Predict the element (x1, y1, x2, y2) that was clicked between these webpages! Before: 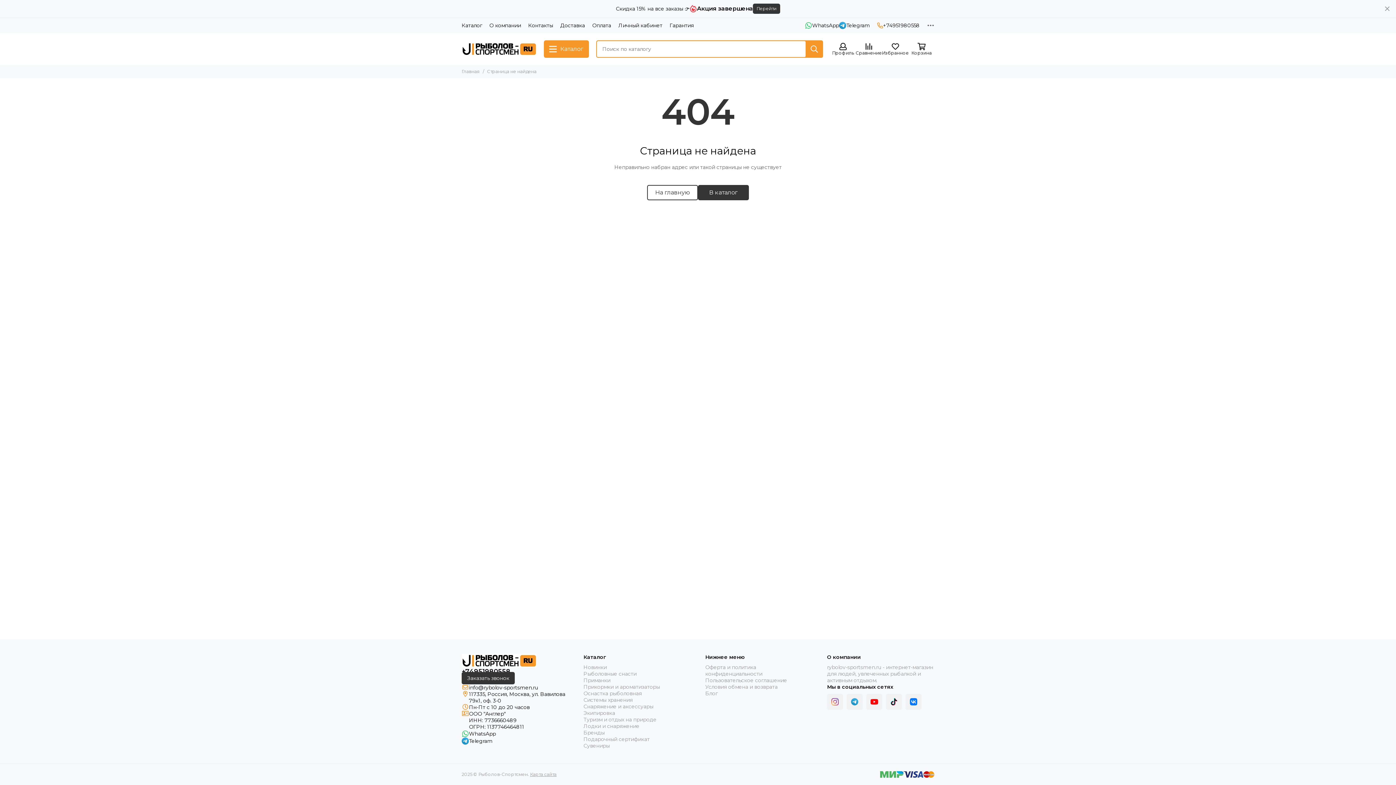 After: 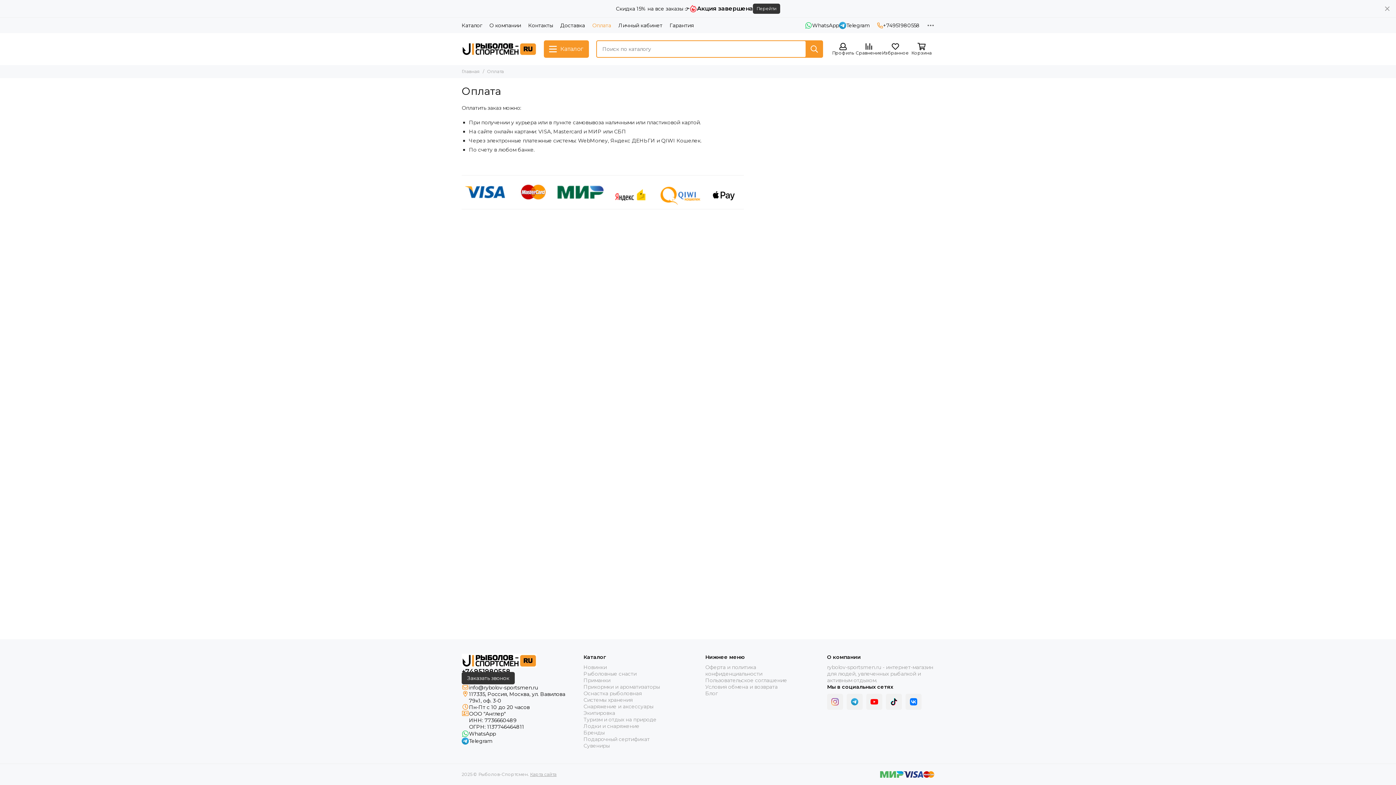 Action: bbox: (592, 21, 611, 29) label: Оплата